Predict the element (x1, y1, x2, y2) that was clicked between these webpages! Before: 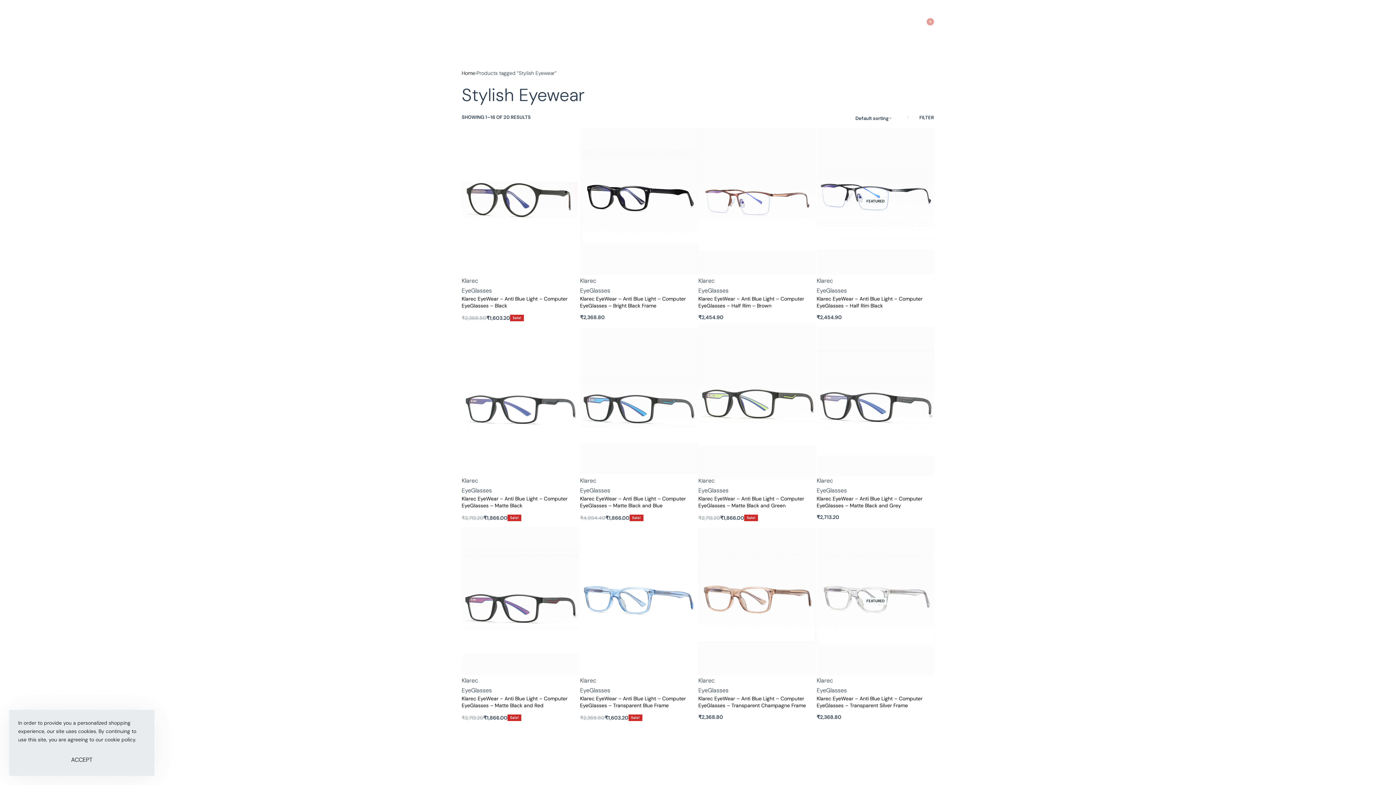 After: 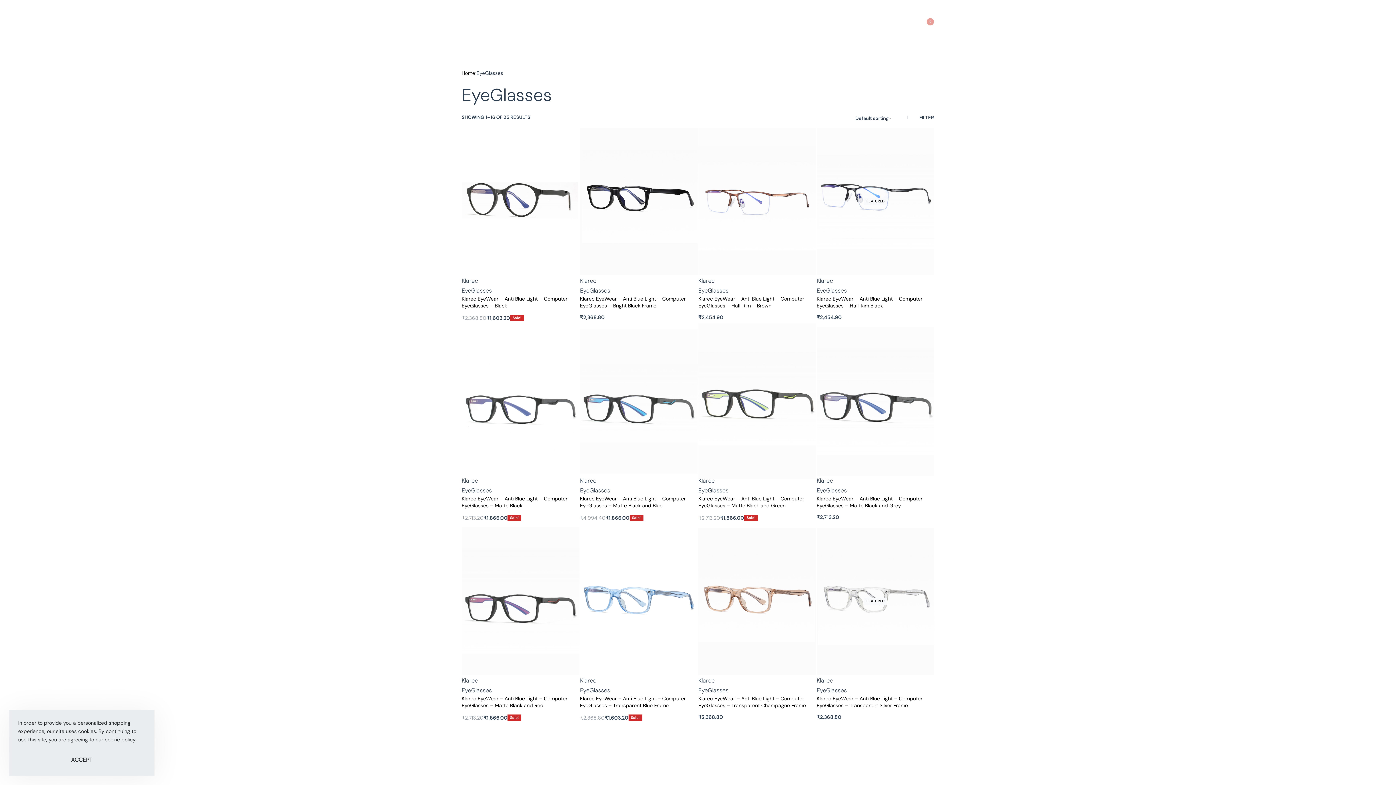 Action: bbox: (461, 687, 492, 694) label: EyeGlasses